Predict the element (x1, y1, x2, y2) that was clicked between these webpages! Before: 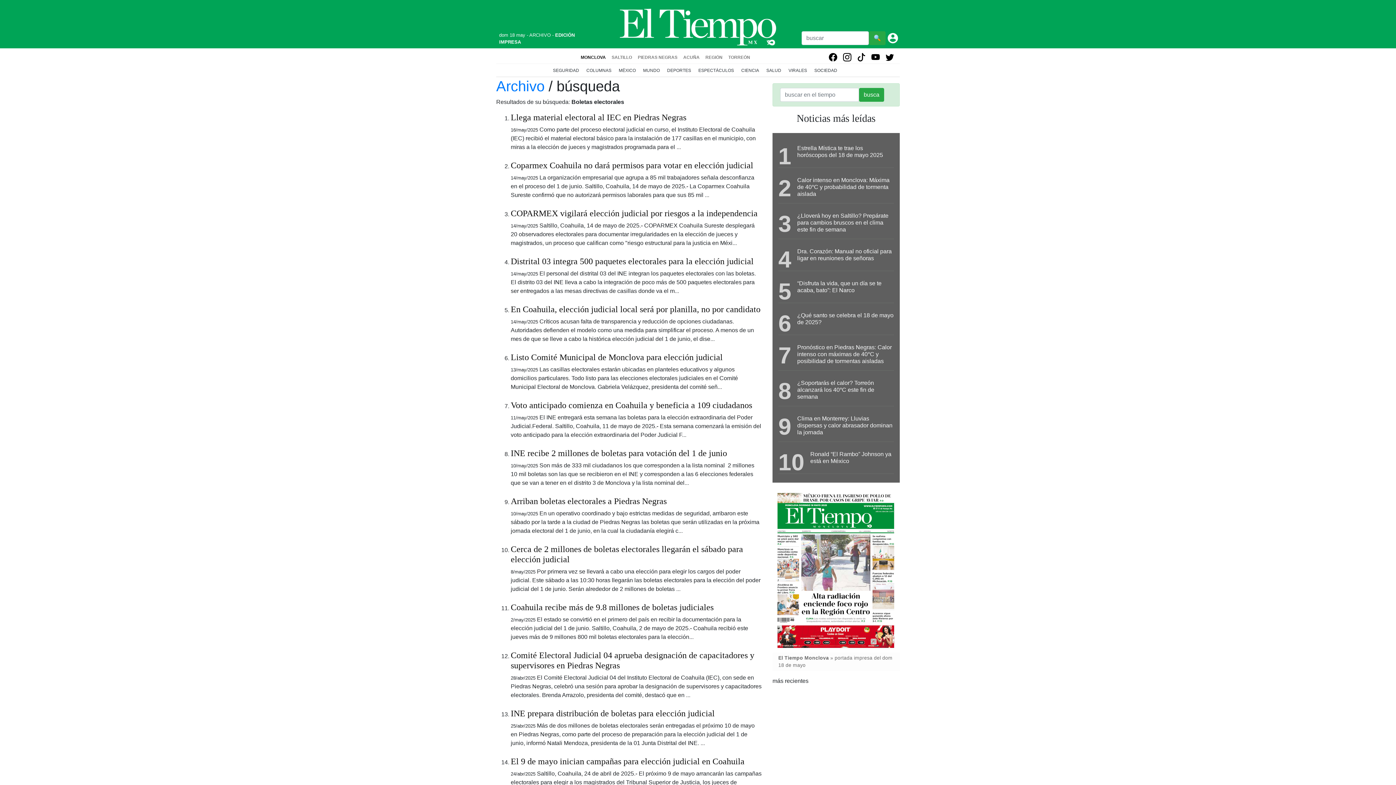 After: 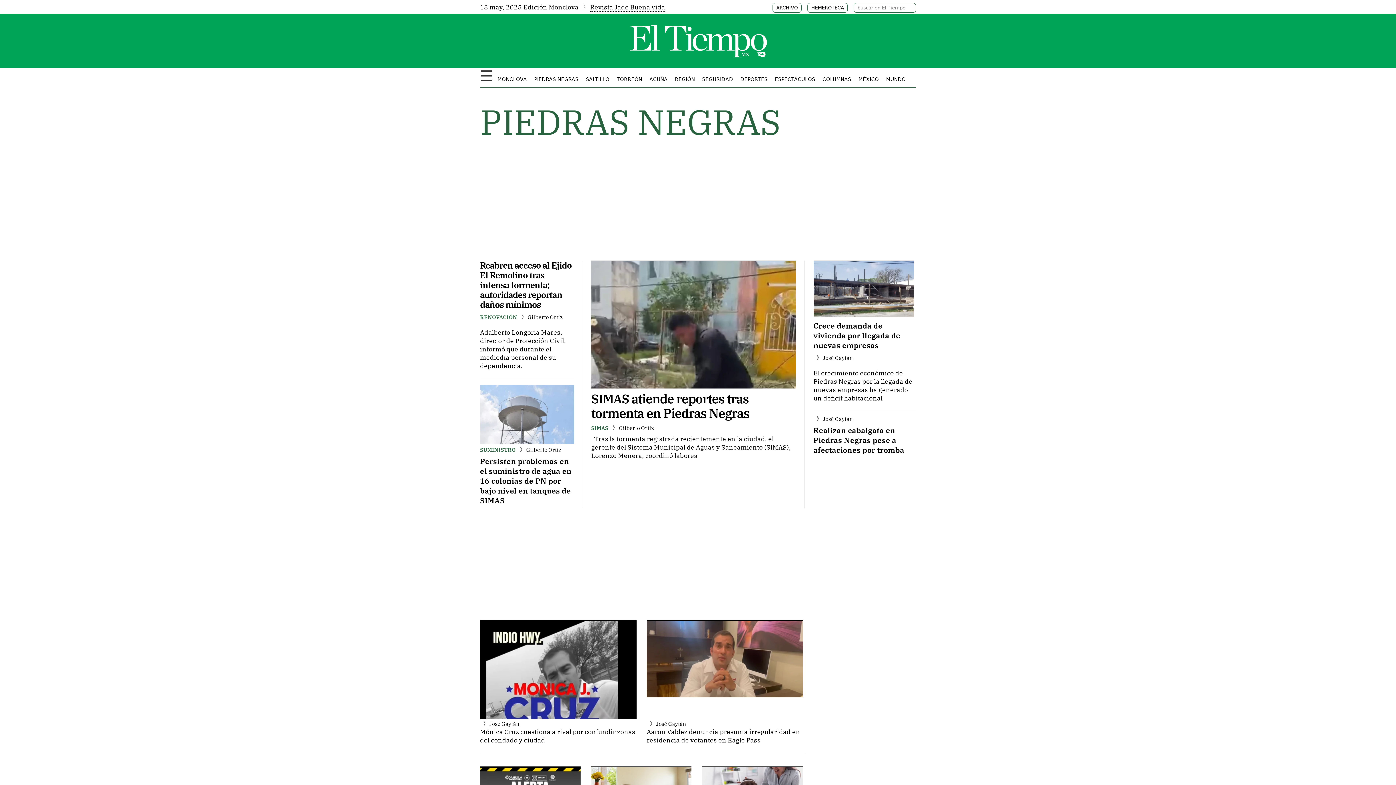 Action: bbox: (635, 51, 680, 63) label: PIEDRAS NEGRAS